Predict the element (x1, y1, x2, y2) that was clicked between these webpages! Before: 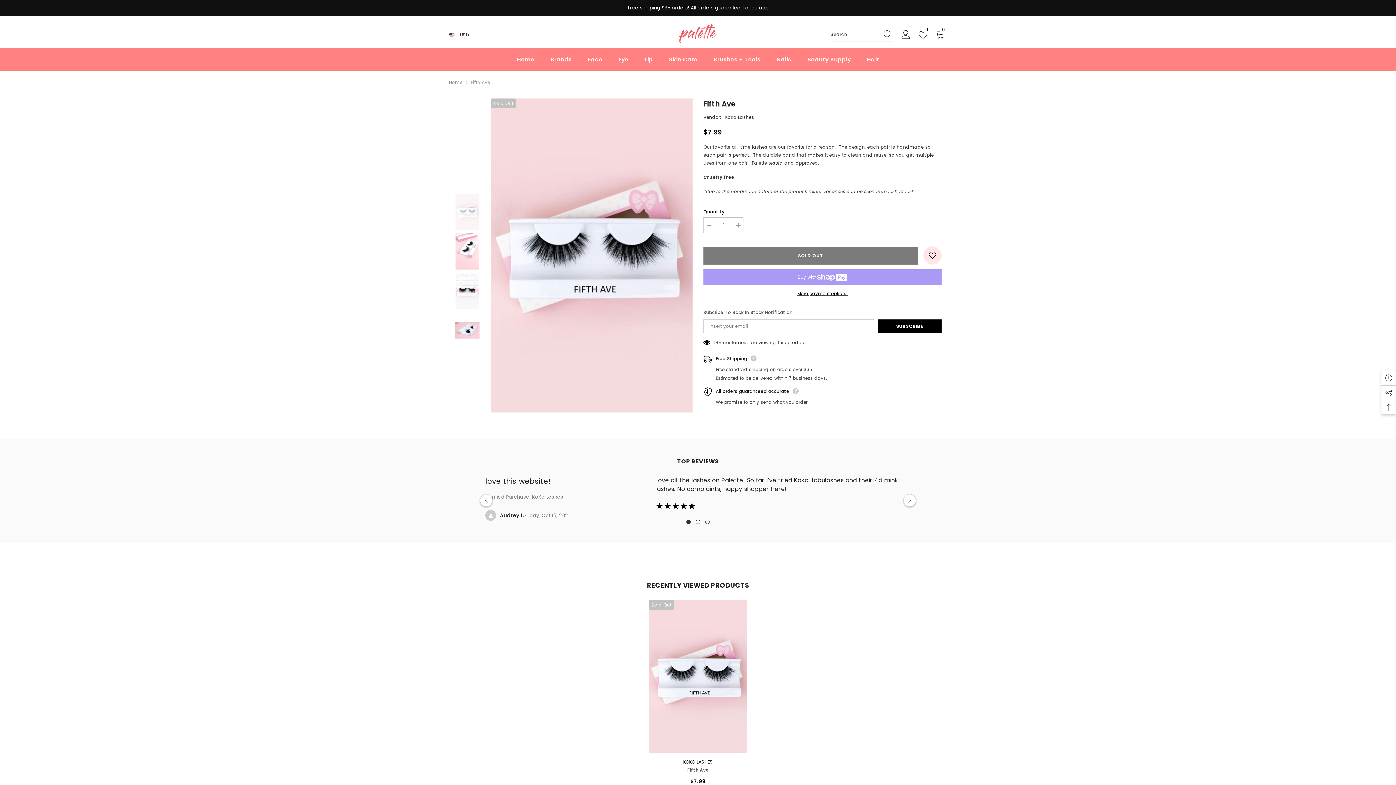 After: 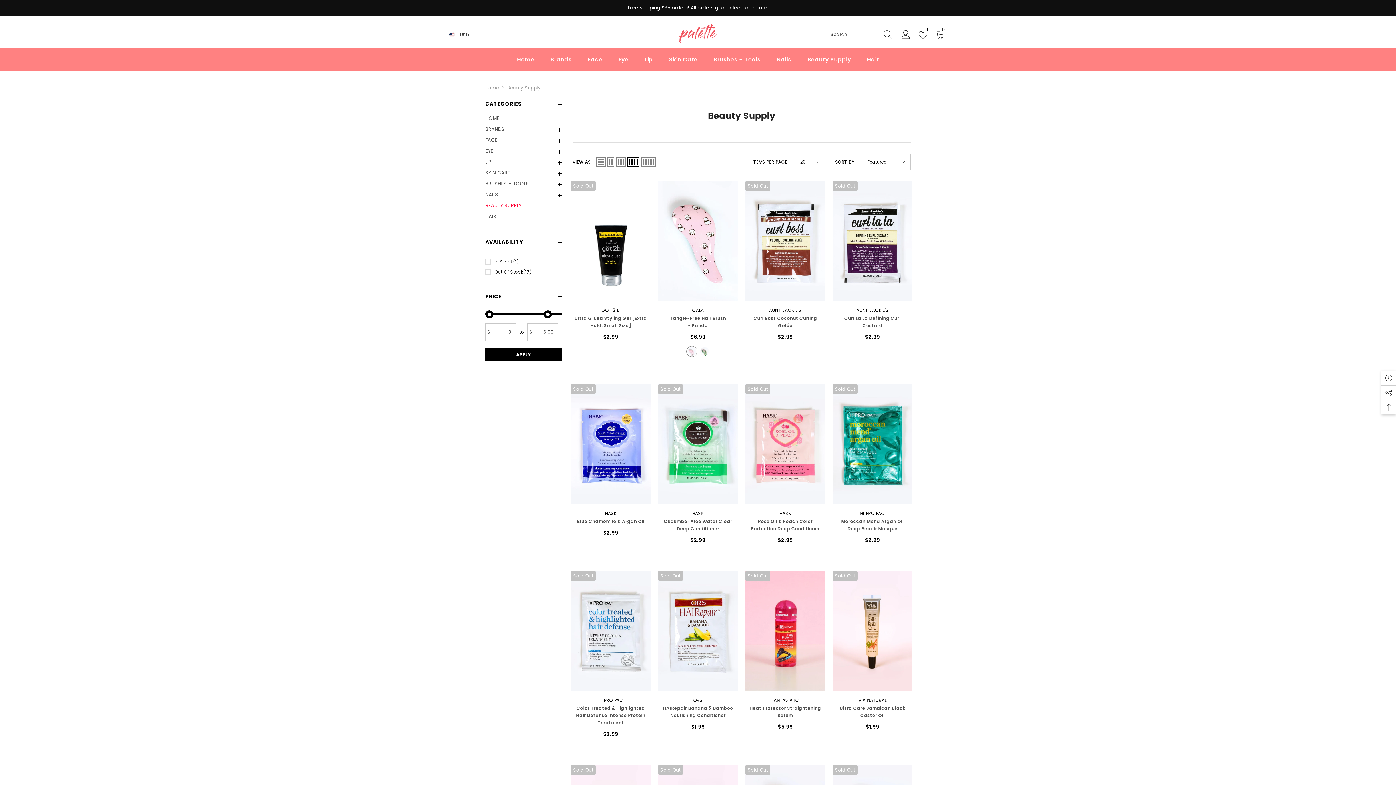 Action: bbox: (799, 56, 859, 71) label: Beauty Supply